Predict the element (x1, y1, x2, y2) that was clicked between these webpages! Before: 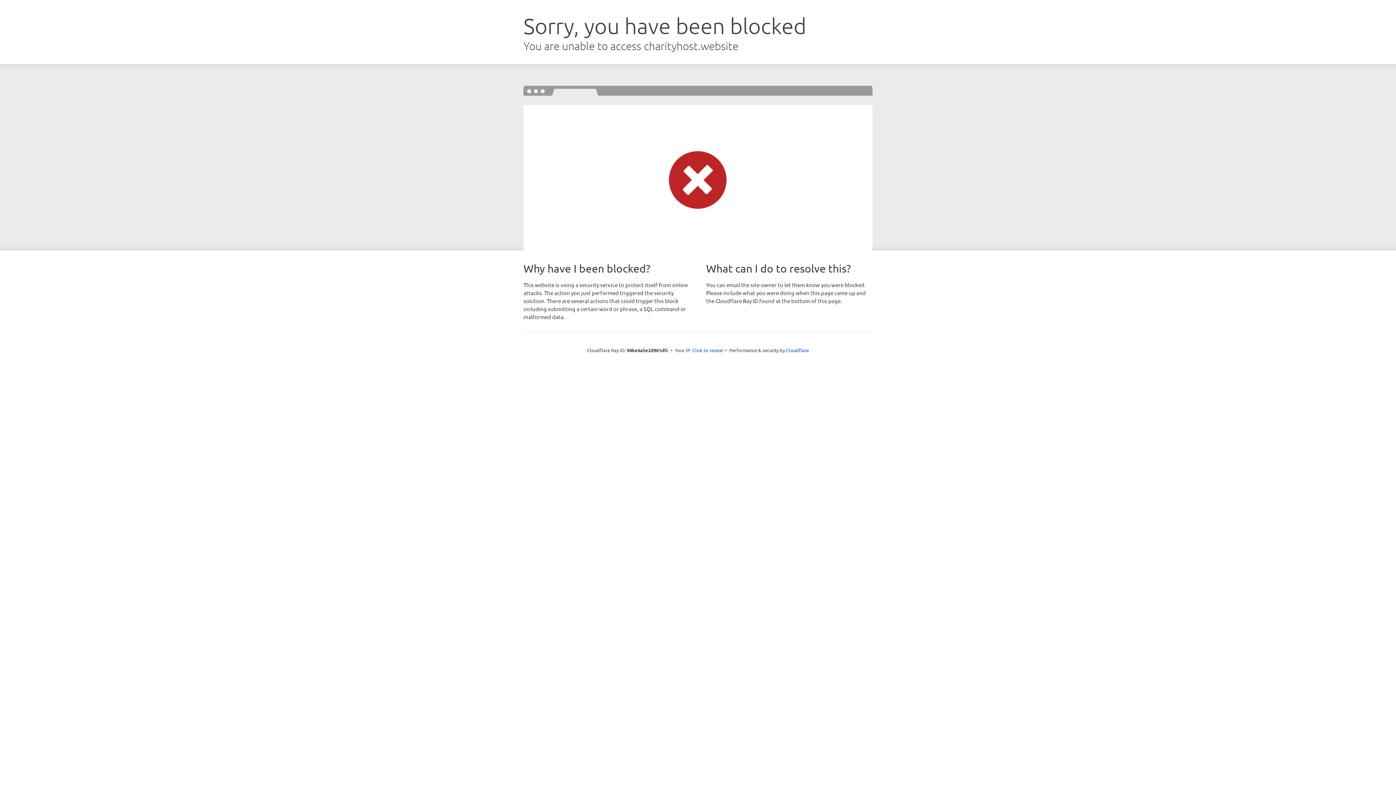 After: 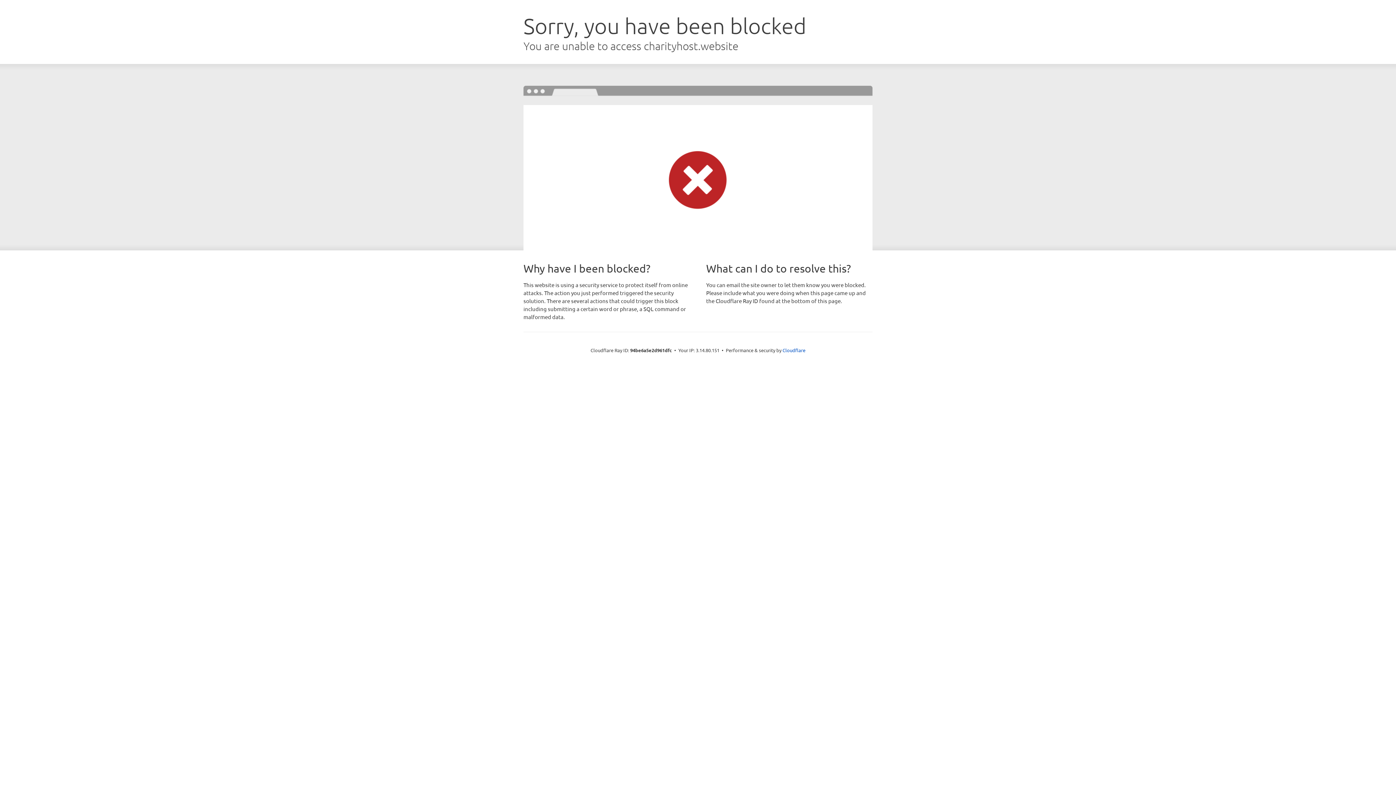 Action: bbox: (692, 346, 723, 353) label: Click to reveal